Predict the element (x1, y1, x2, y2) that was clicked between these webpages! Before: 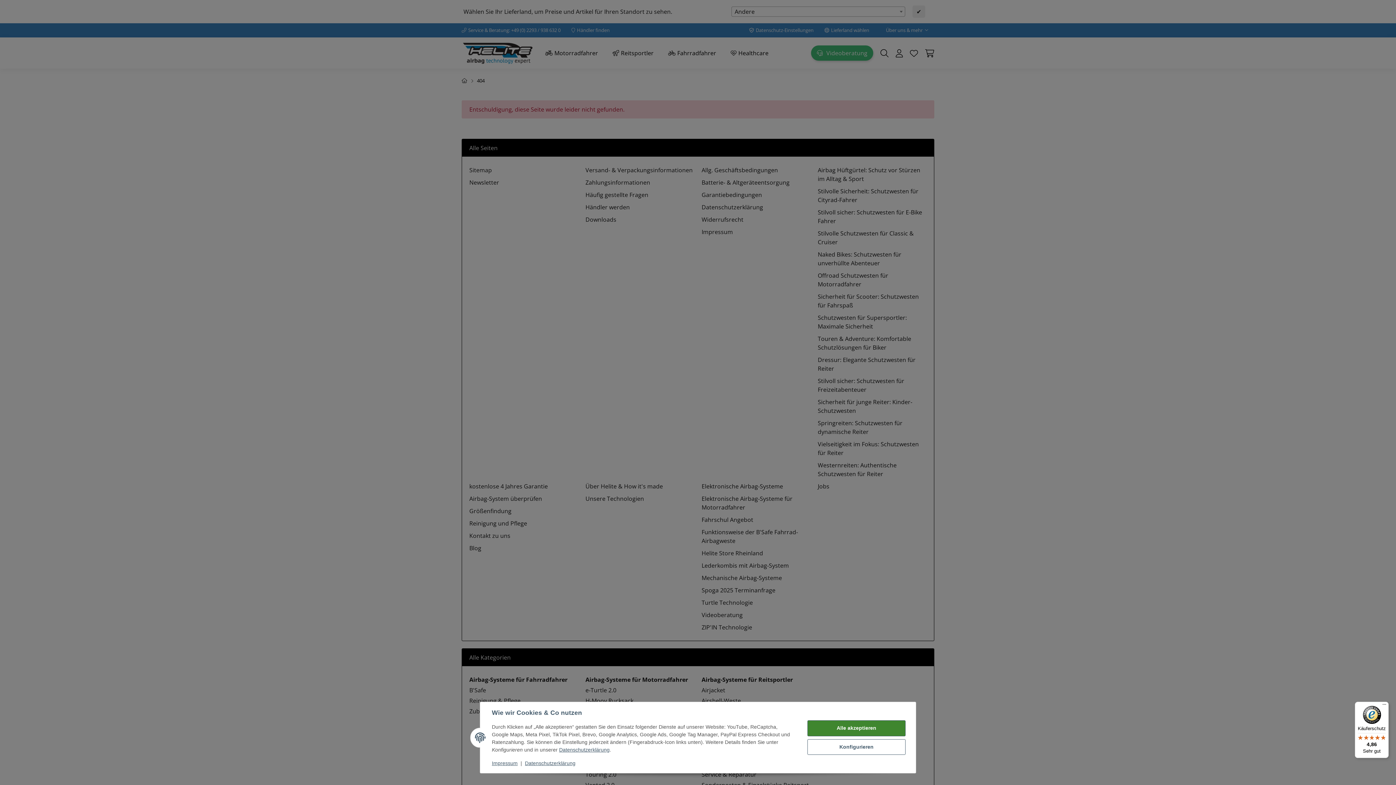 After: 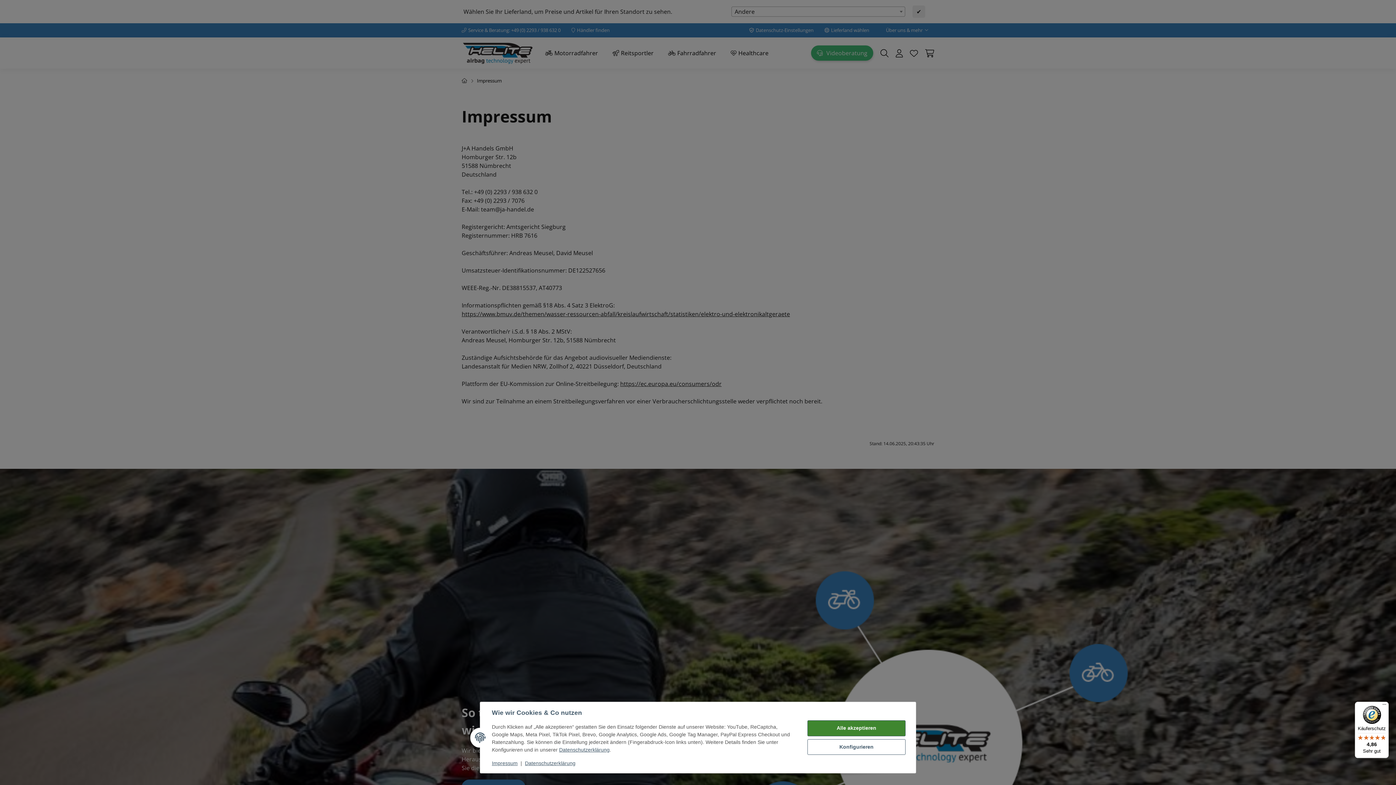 Action: bbox: (492, 760, 517, 766) label: Impressum